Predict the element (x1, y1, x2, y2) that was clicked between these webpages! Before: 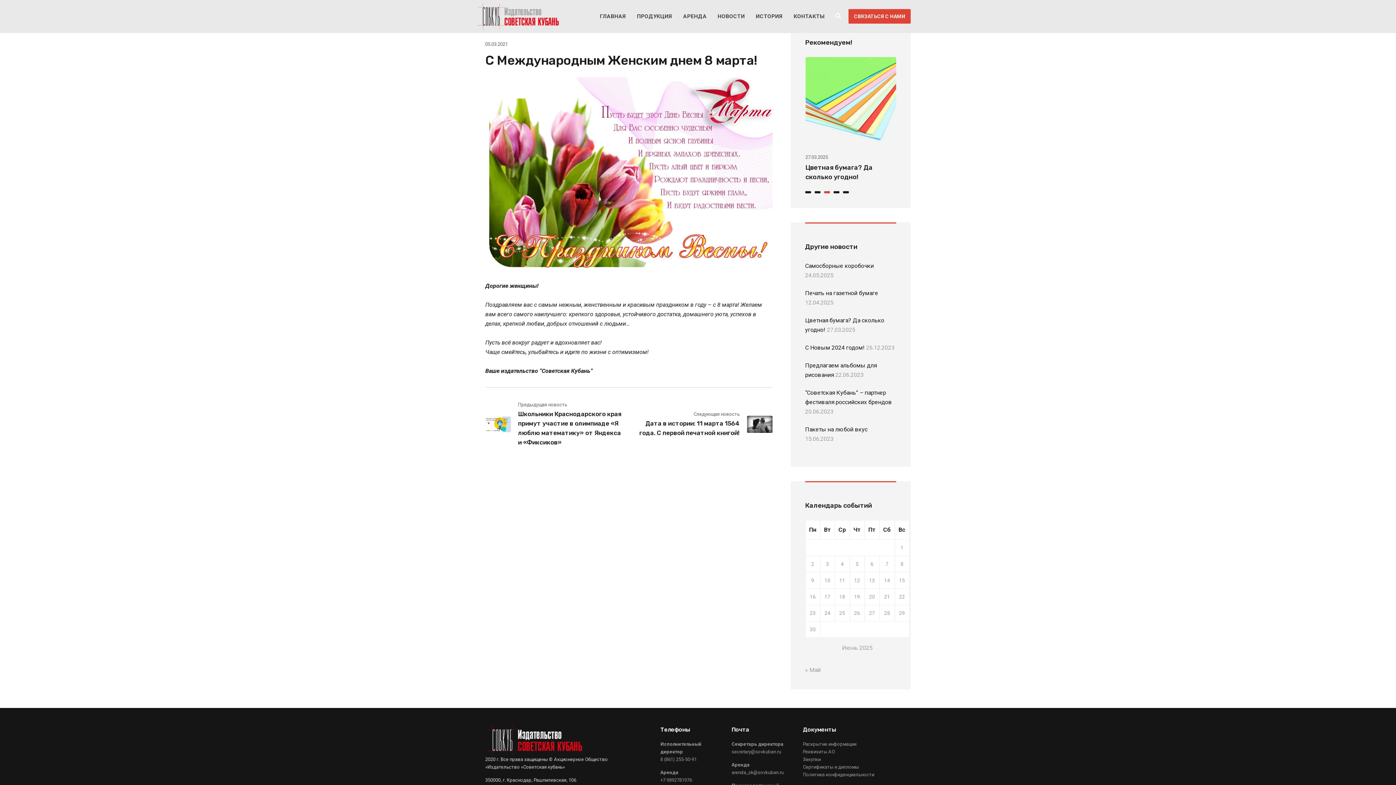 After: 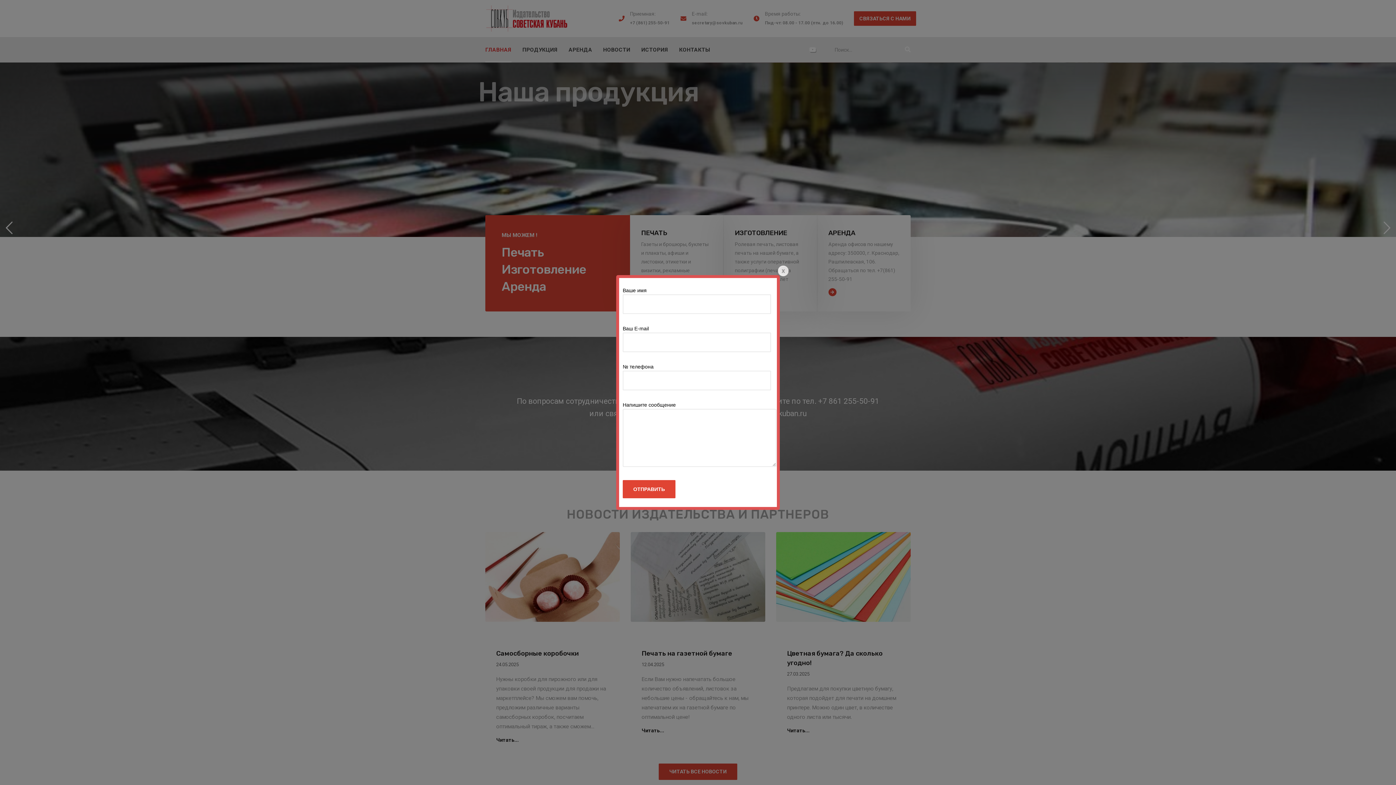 Action: label: СВЯЗАТЬСЯ С НАМИ bbox: (848, 9, 910, 23)